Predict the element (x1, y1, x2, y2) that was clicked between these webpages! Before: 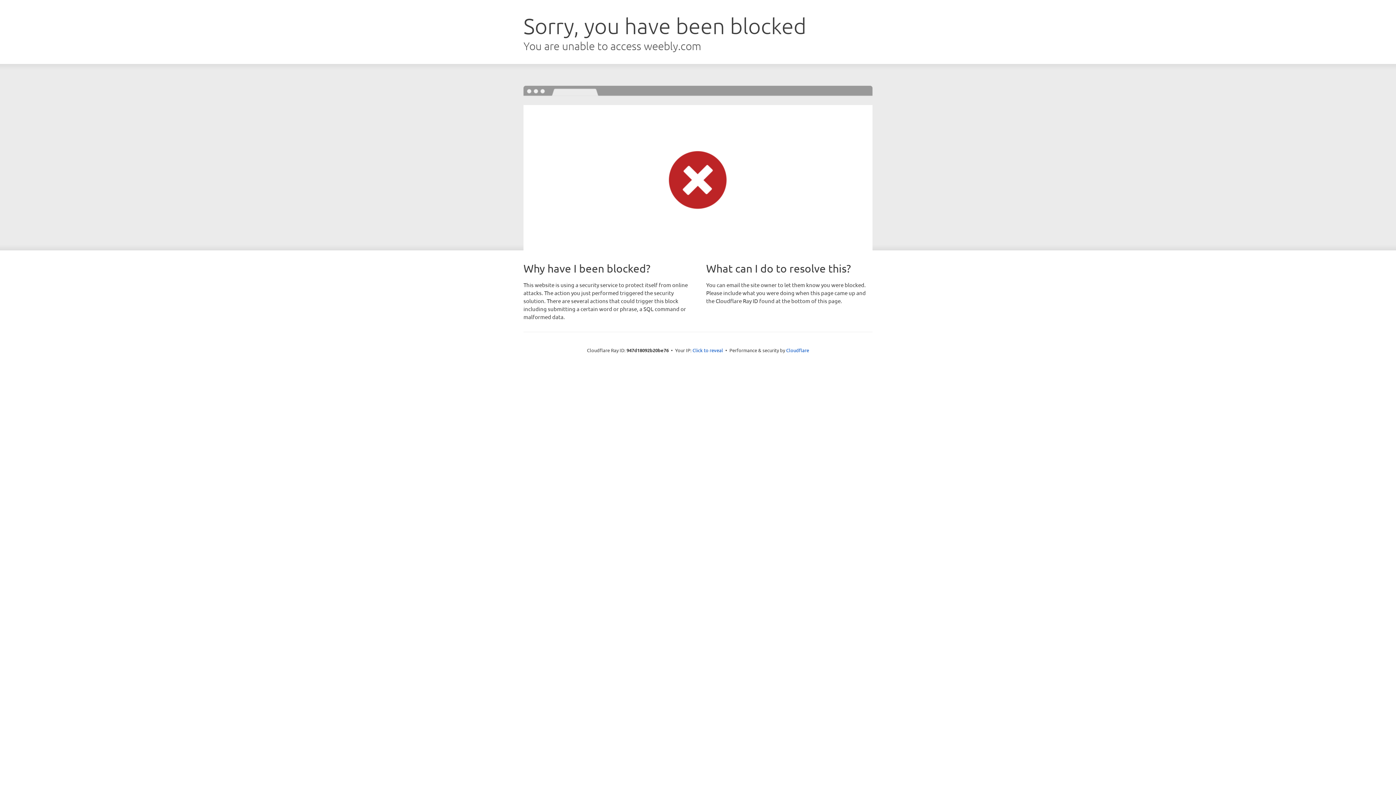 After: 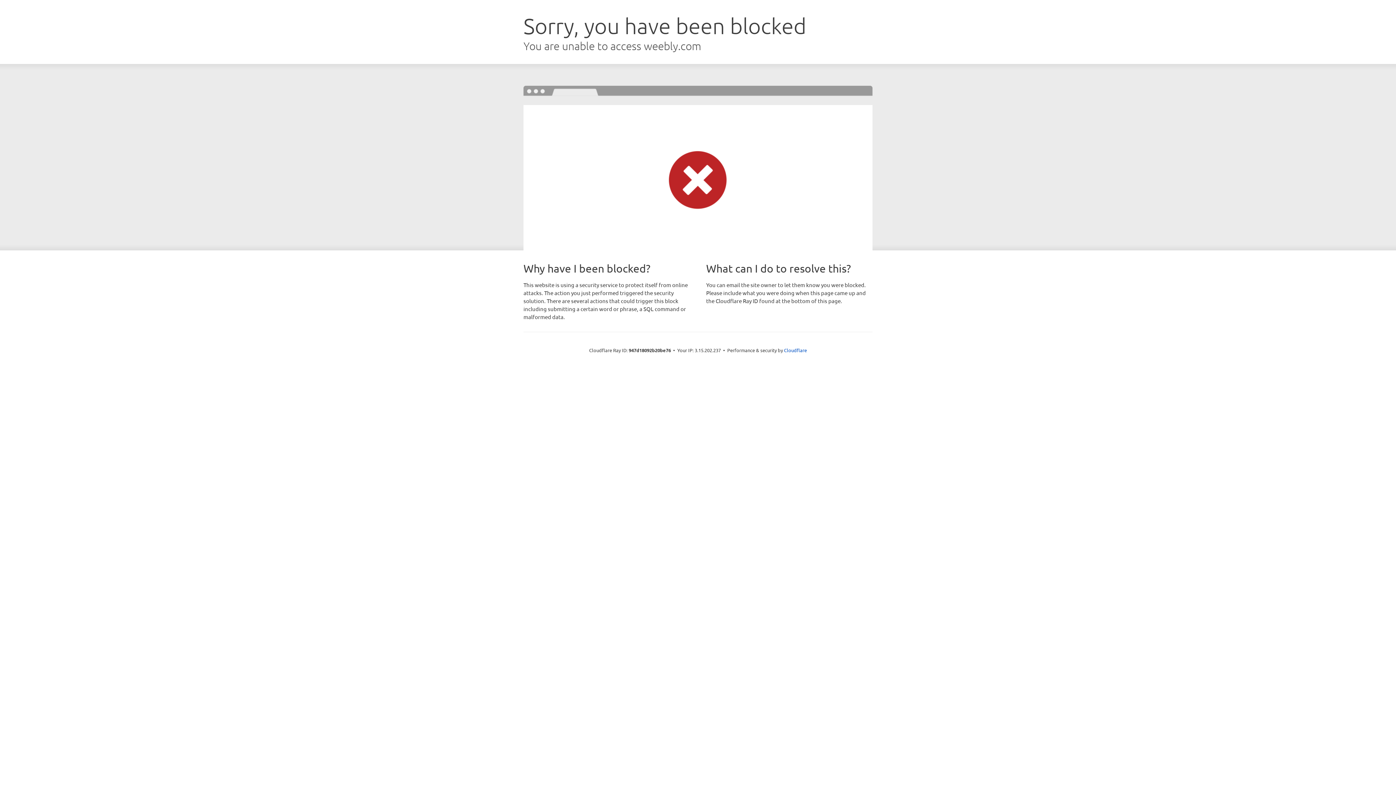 Action: bbox: (692, 346, 723, 353) label: Click to reveal